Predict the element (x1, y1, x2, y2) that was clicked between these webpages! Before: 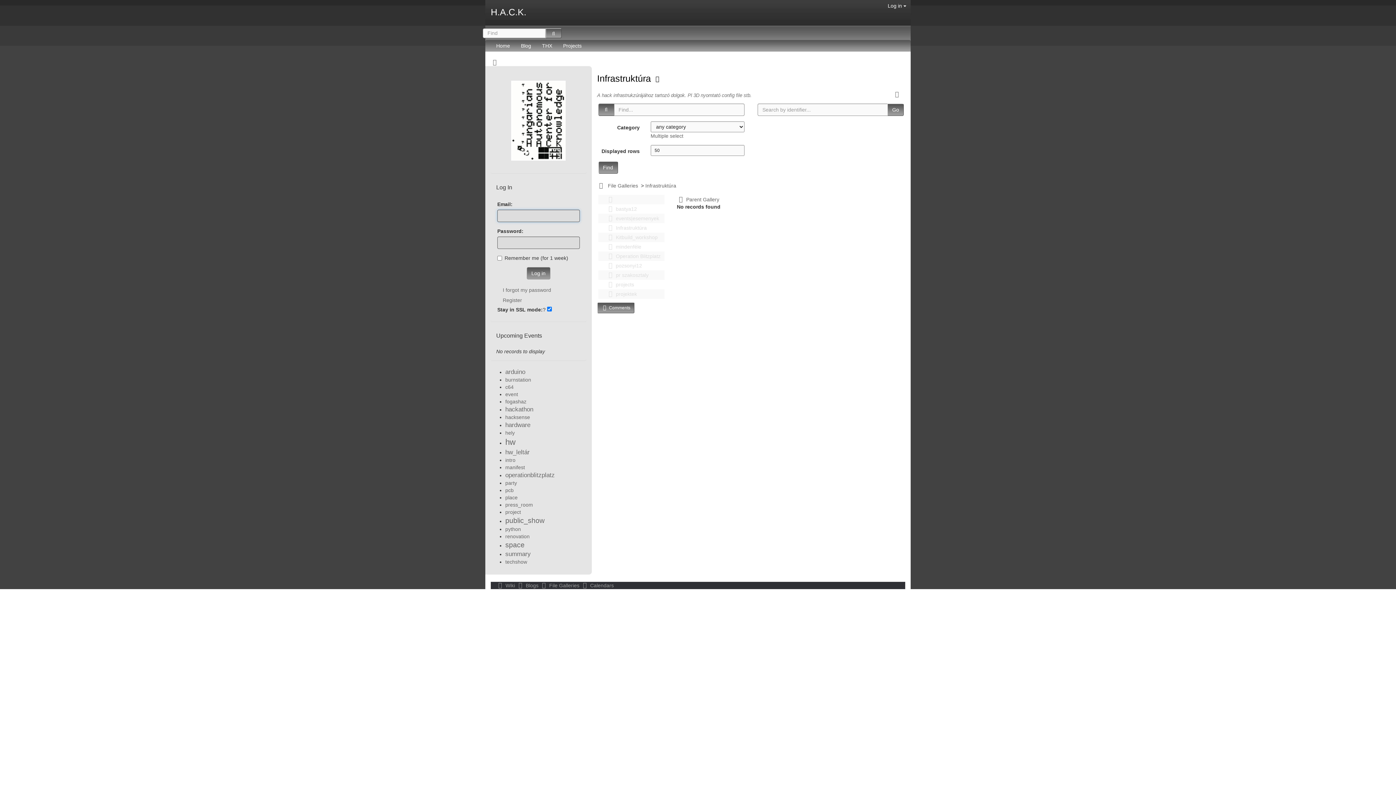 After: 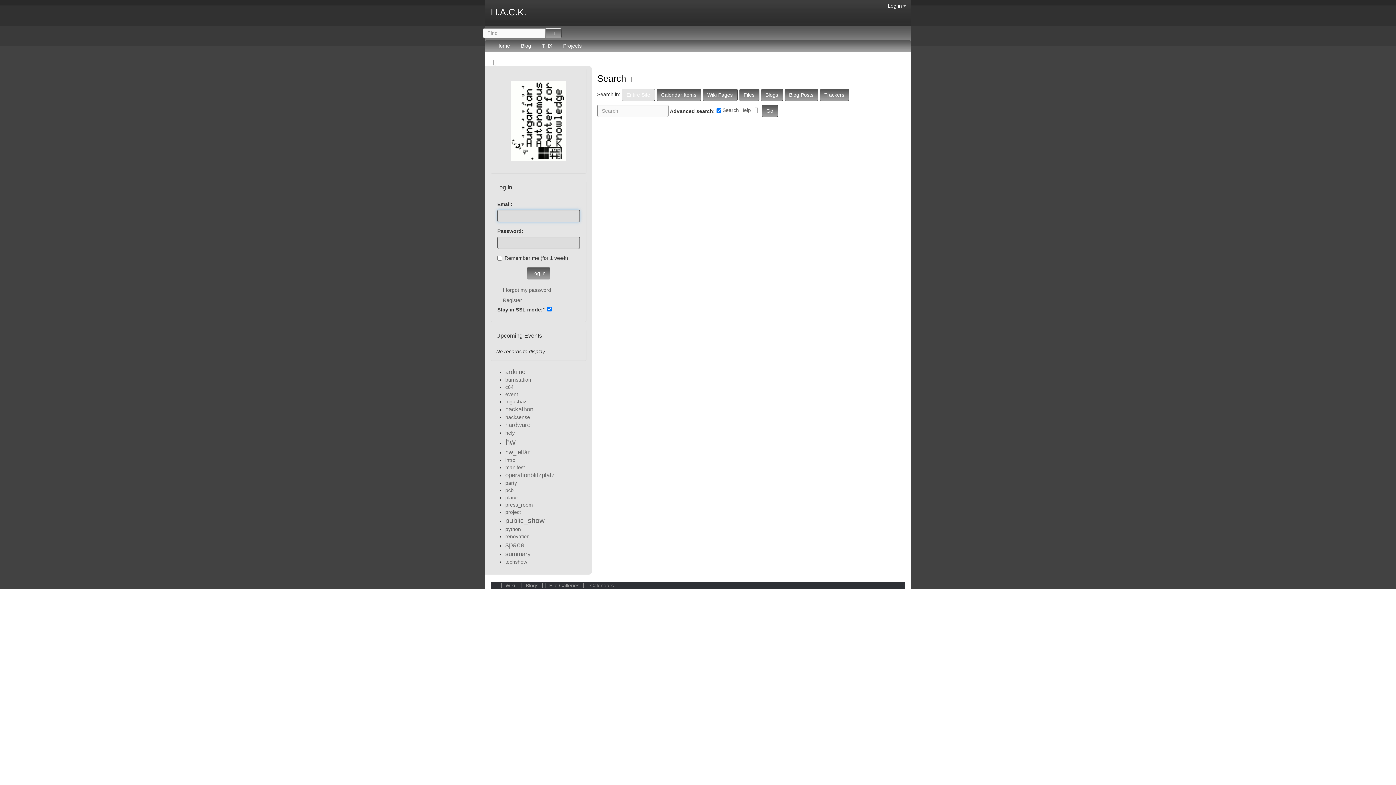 Action: bbox: (545, 28, 561, 38)